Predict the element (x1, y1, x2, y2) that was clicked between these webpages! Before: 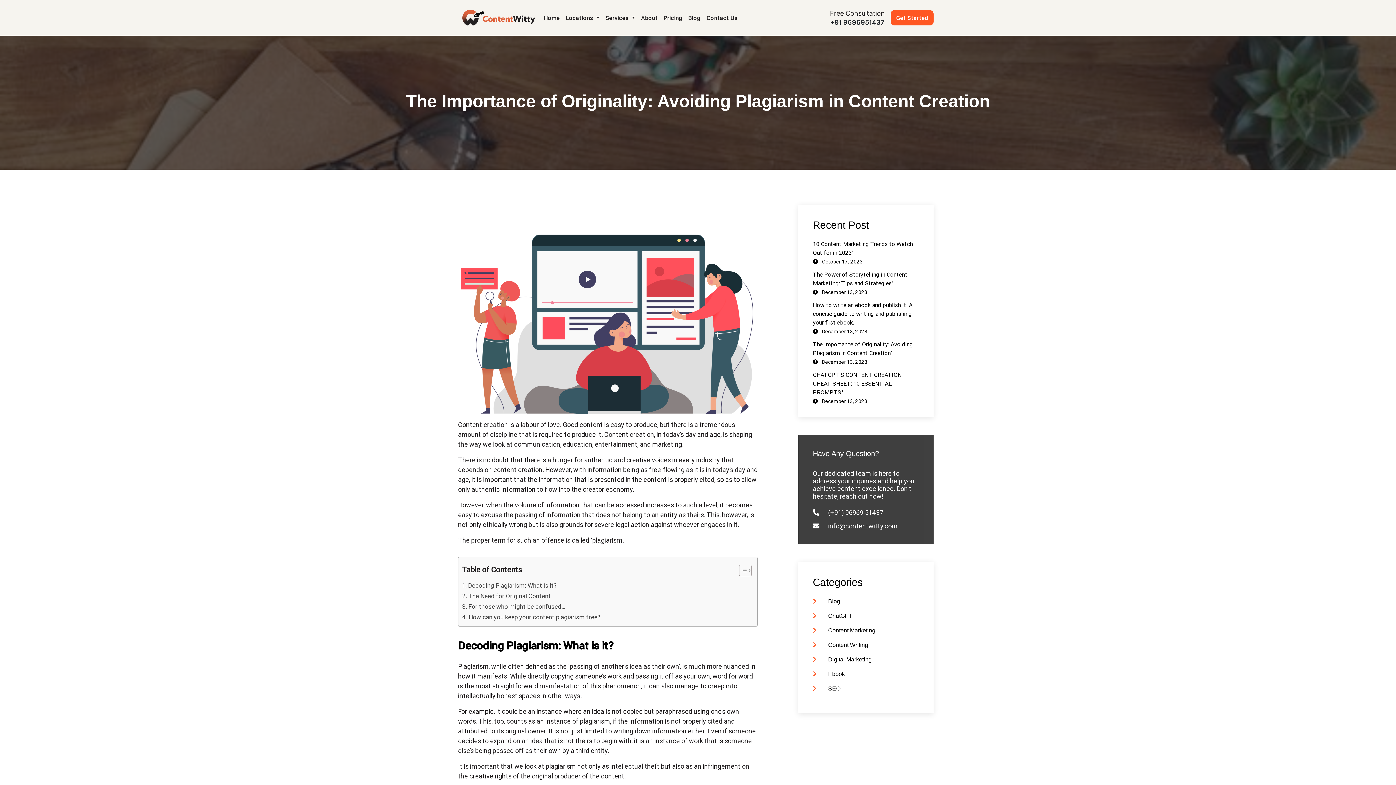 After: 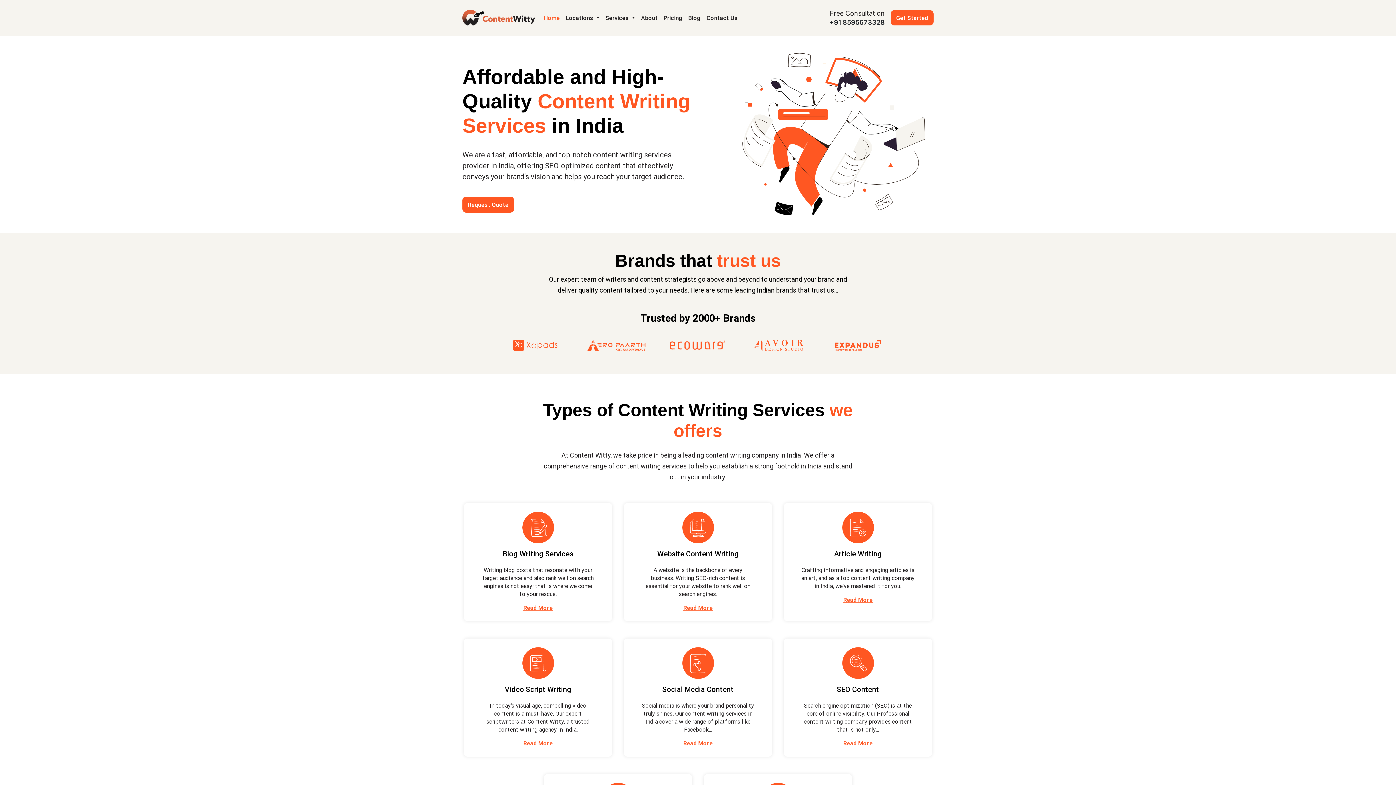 Action: bbox: (462, 8, 535, 27)